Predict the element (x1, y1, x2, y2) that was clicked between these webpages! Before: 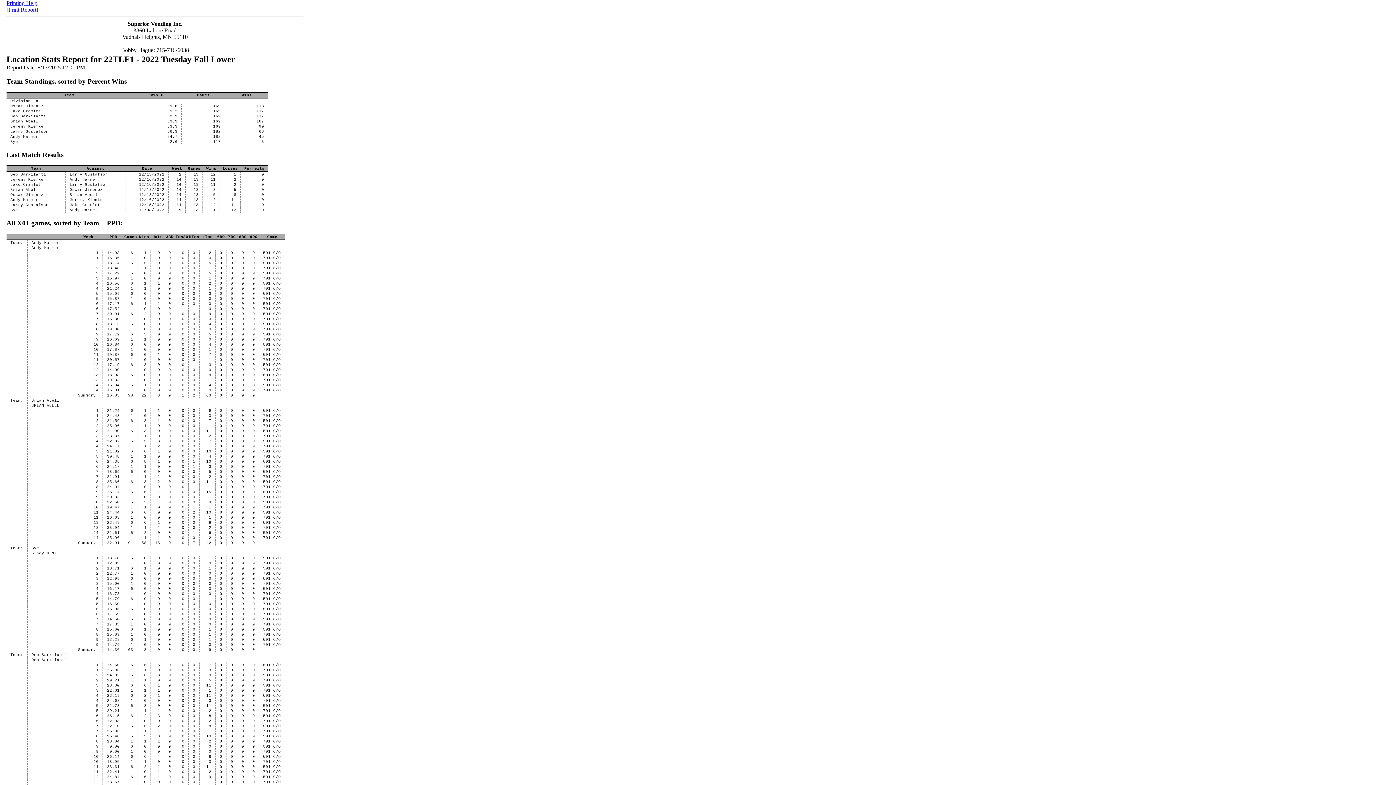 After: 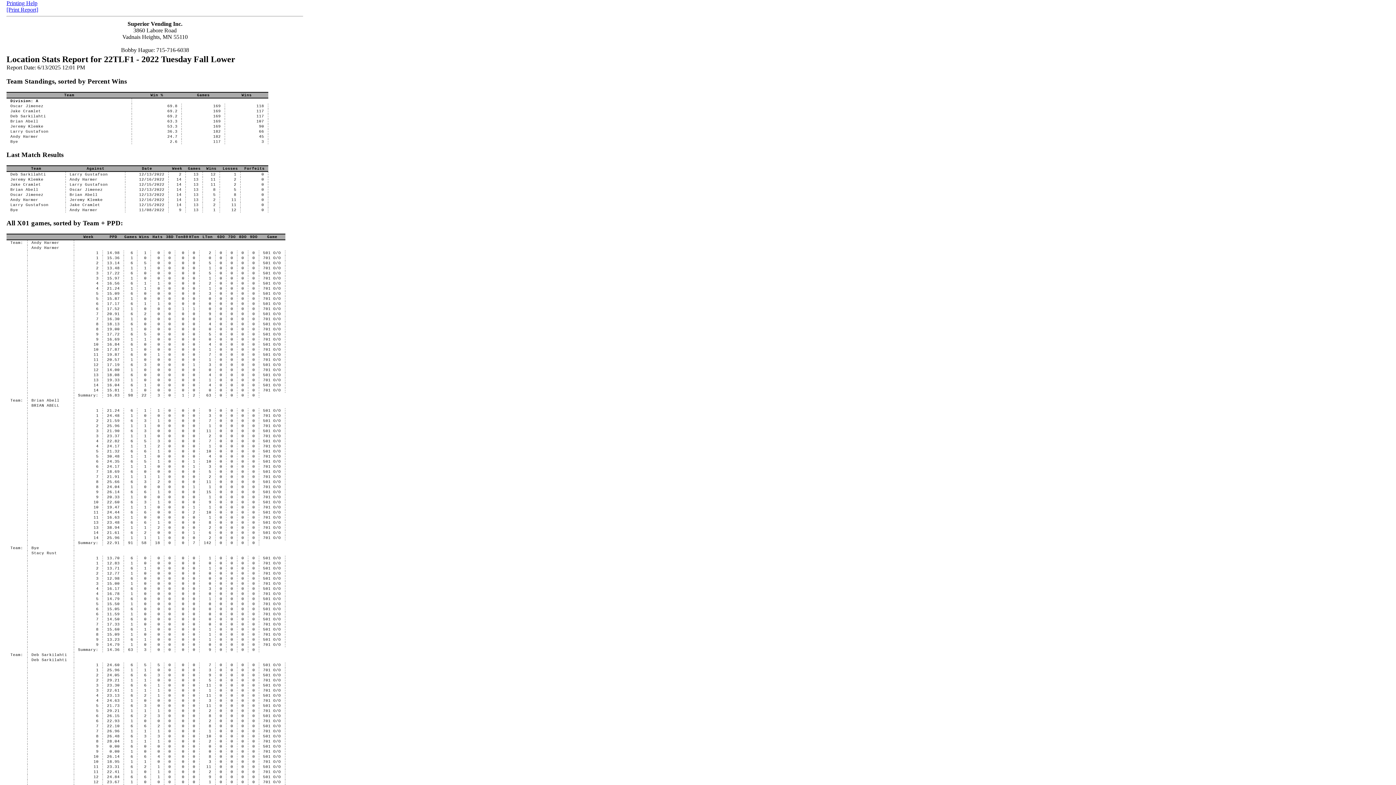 Action: bbox: (6, 6, 38, 12) label: [Print Report]